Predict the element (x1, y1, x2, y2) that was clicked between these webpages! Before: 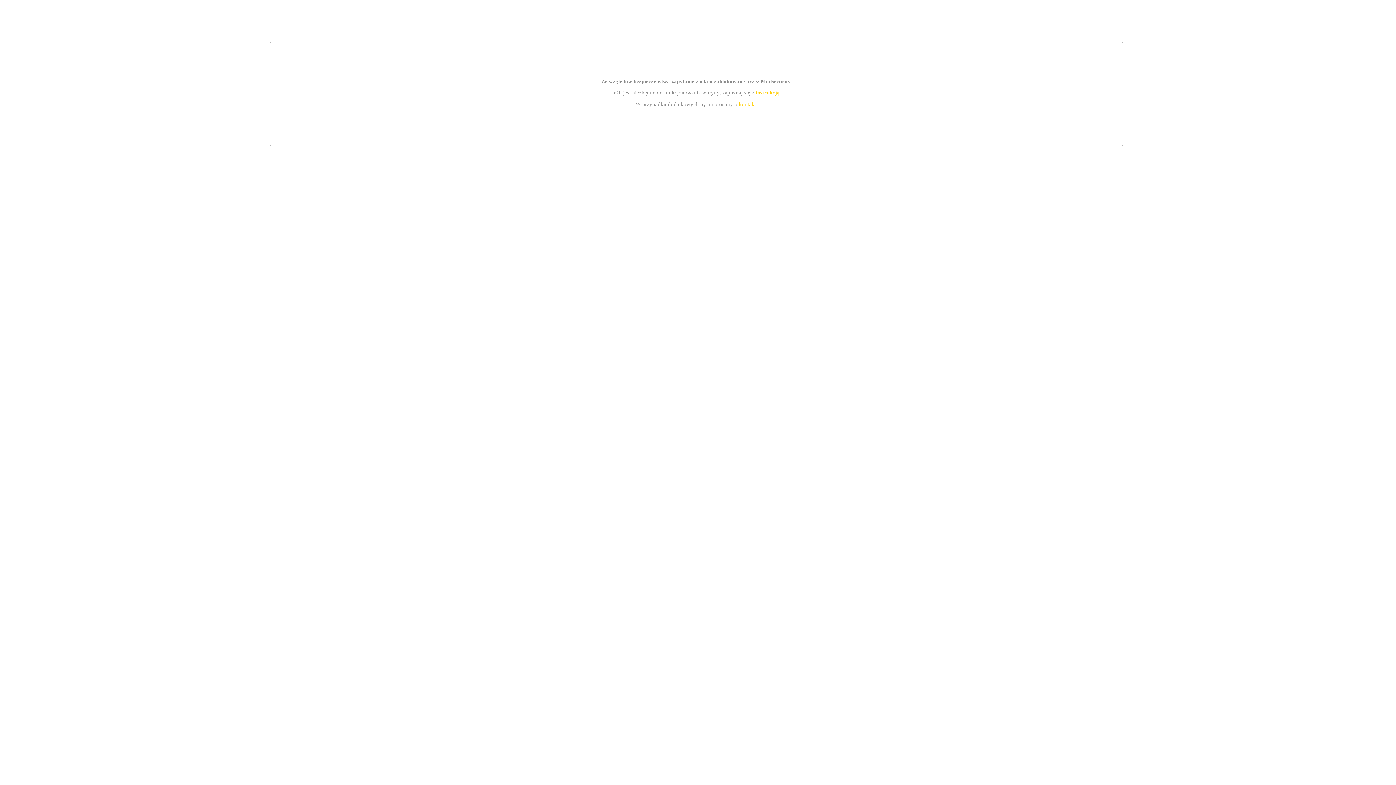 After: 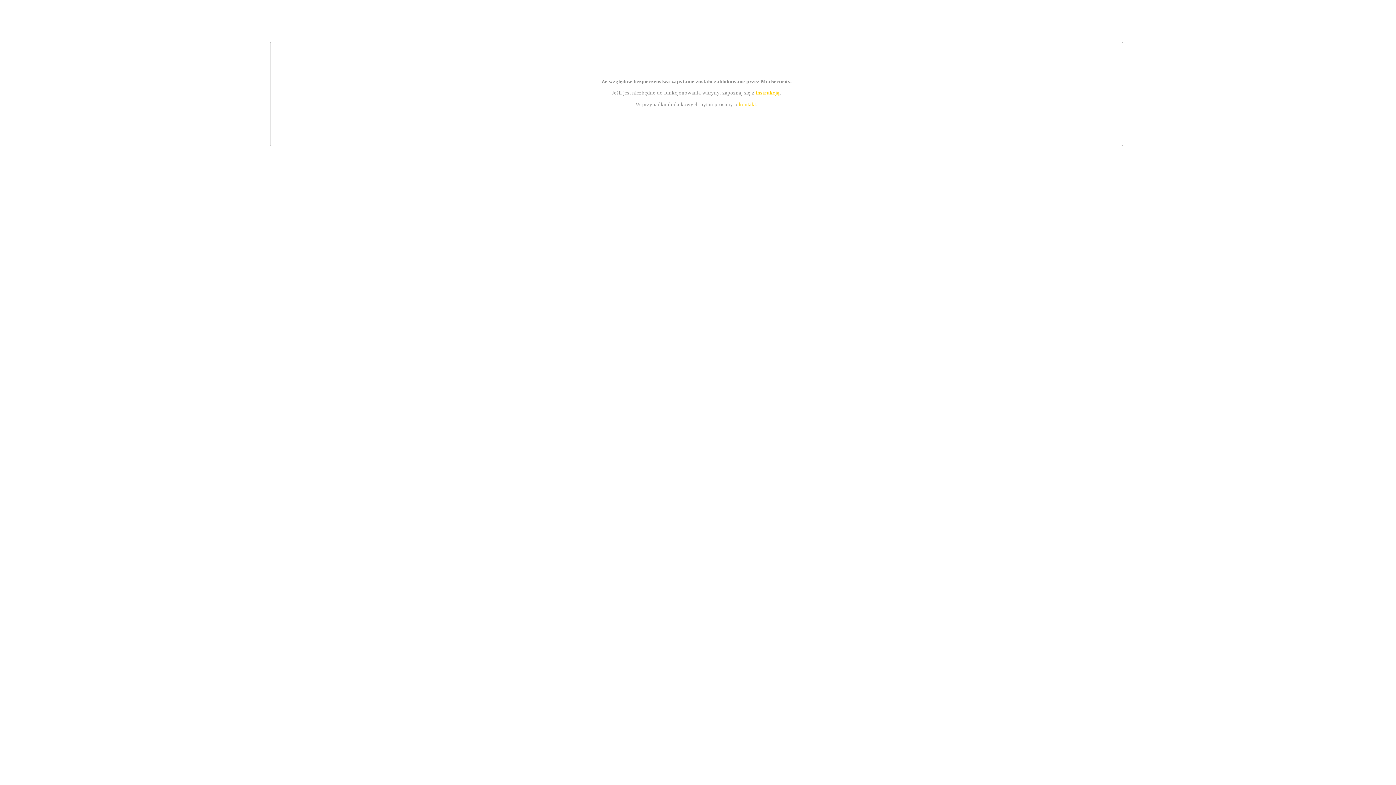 Action: label: instrukcją bbox: (755, 89, 779, 95)